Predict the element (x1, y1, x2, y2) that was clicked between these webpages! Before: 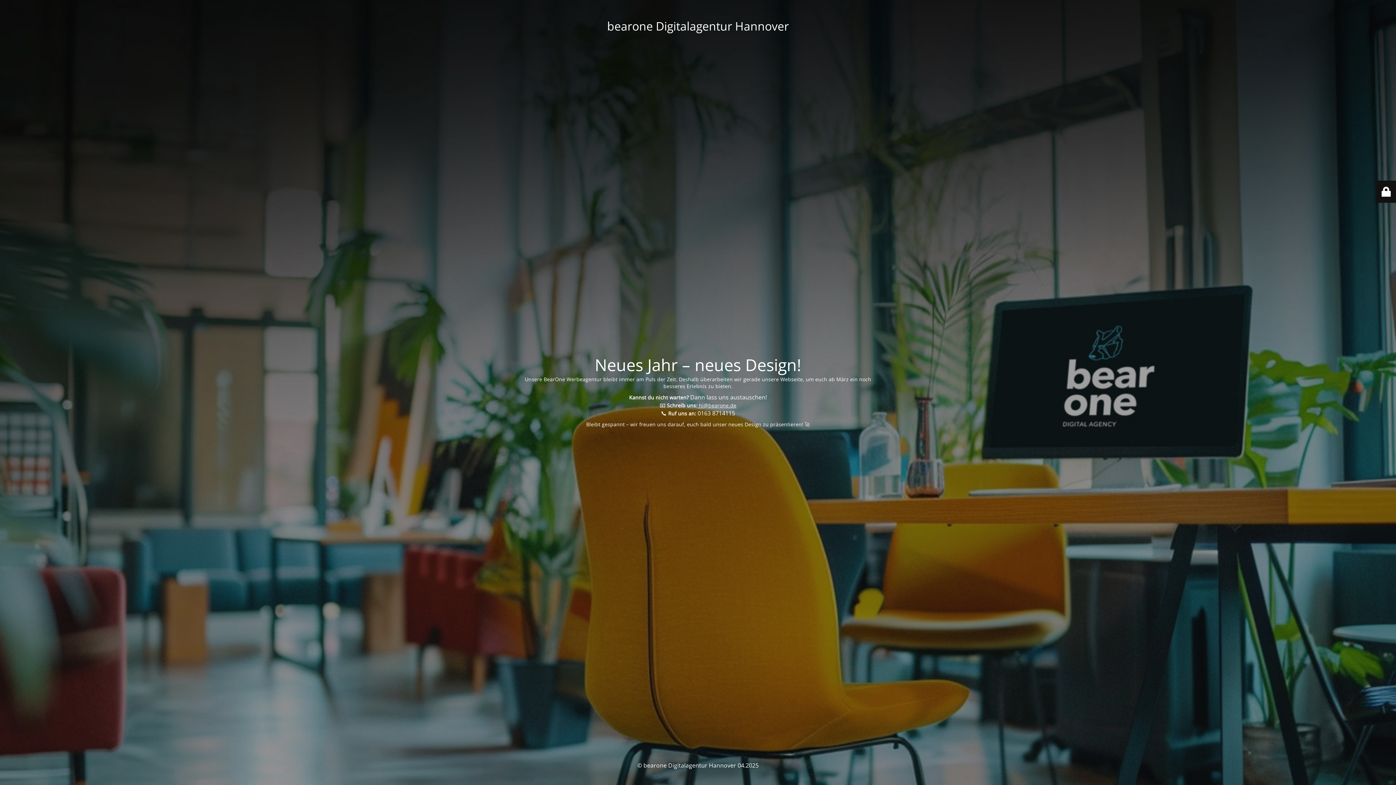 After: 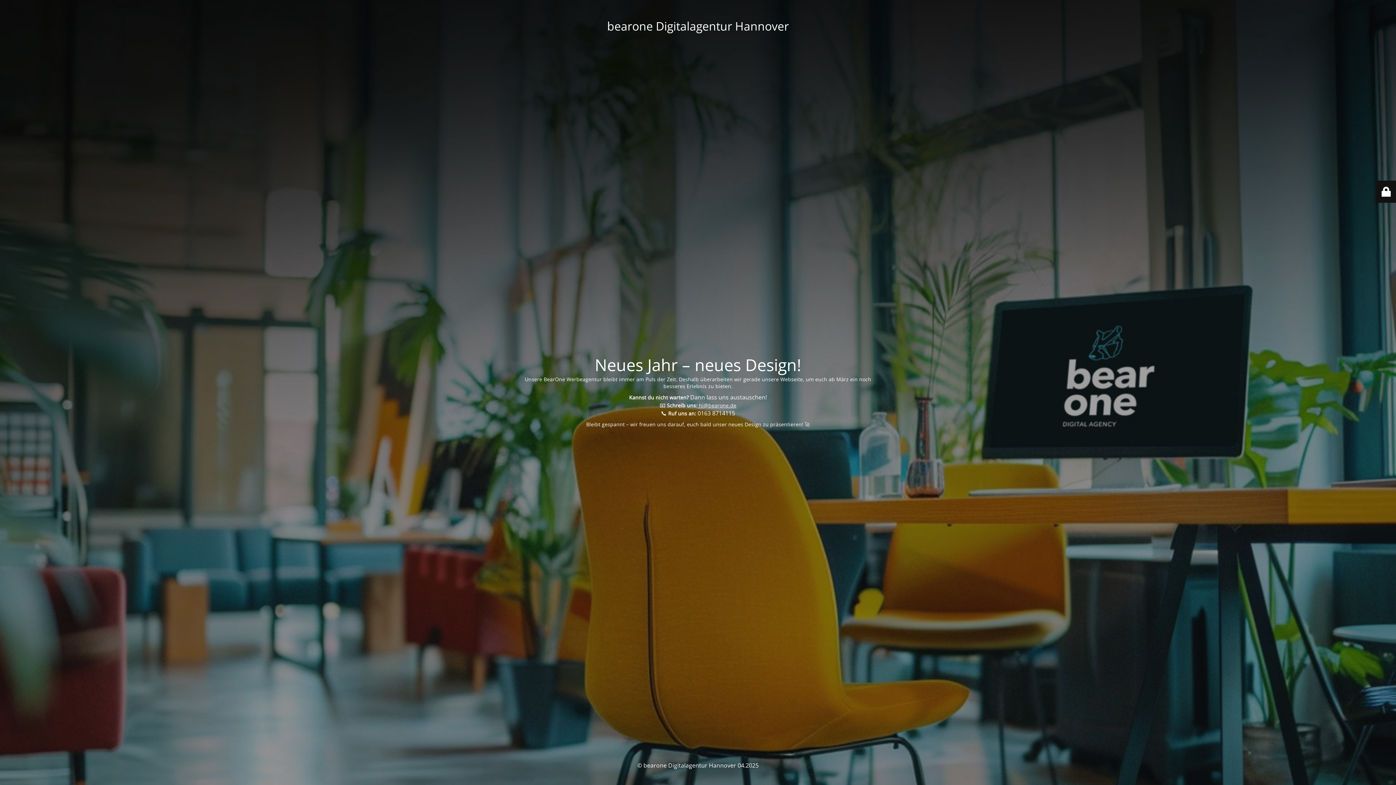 Action: label:  hi@bearone.de bbox: (697, 402, 736, 409)